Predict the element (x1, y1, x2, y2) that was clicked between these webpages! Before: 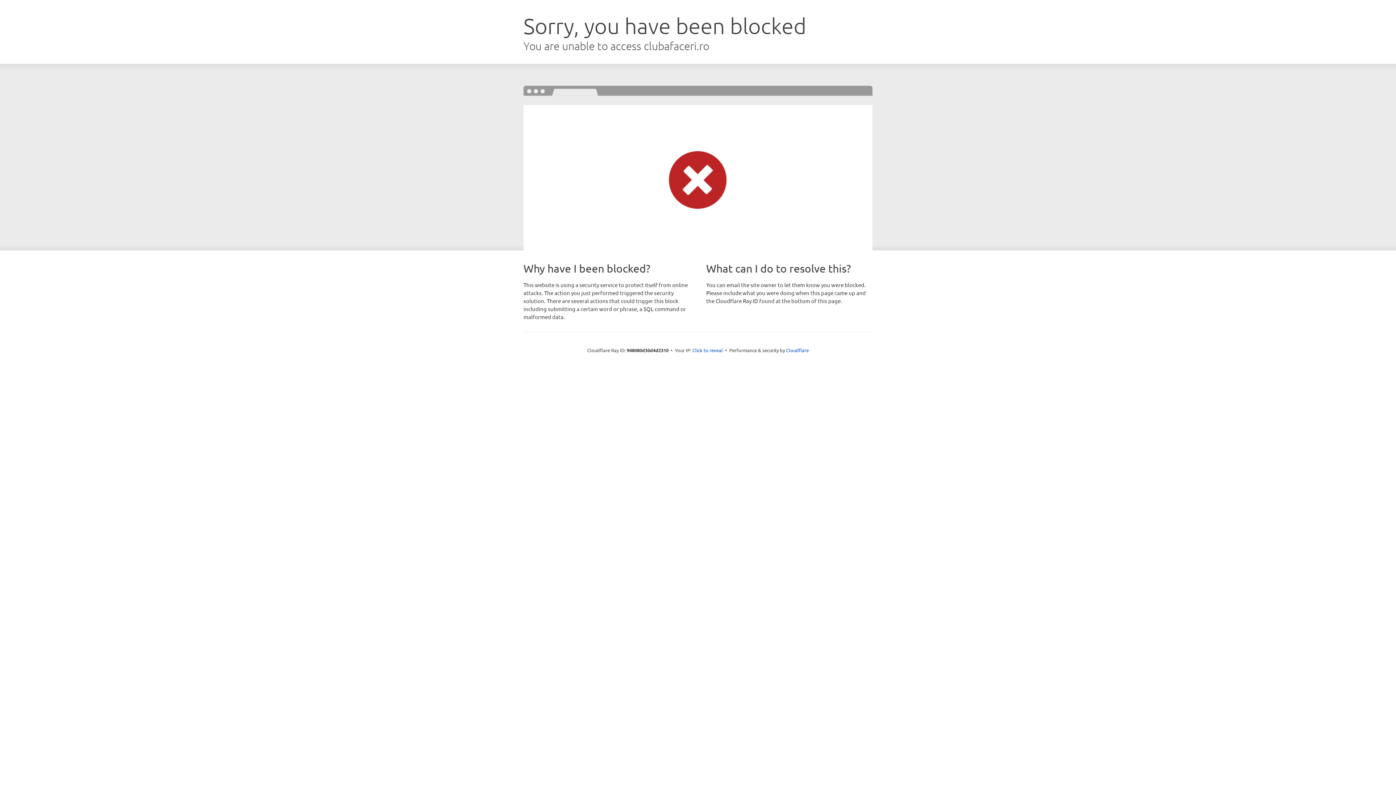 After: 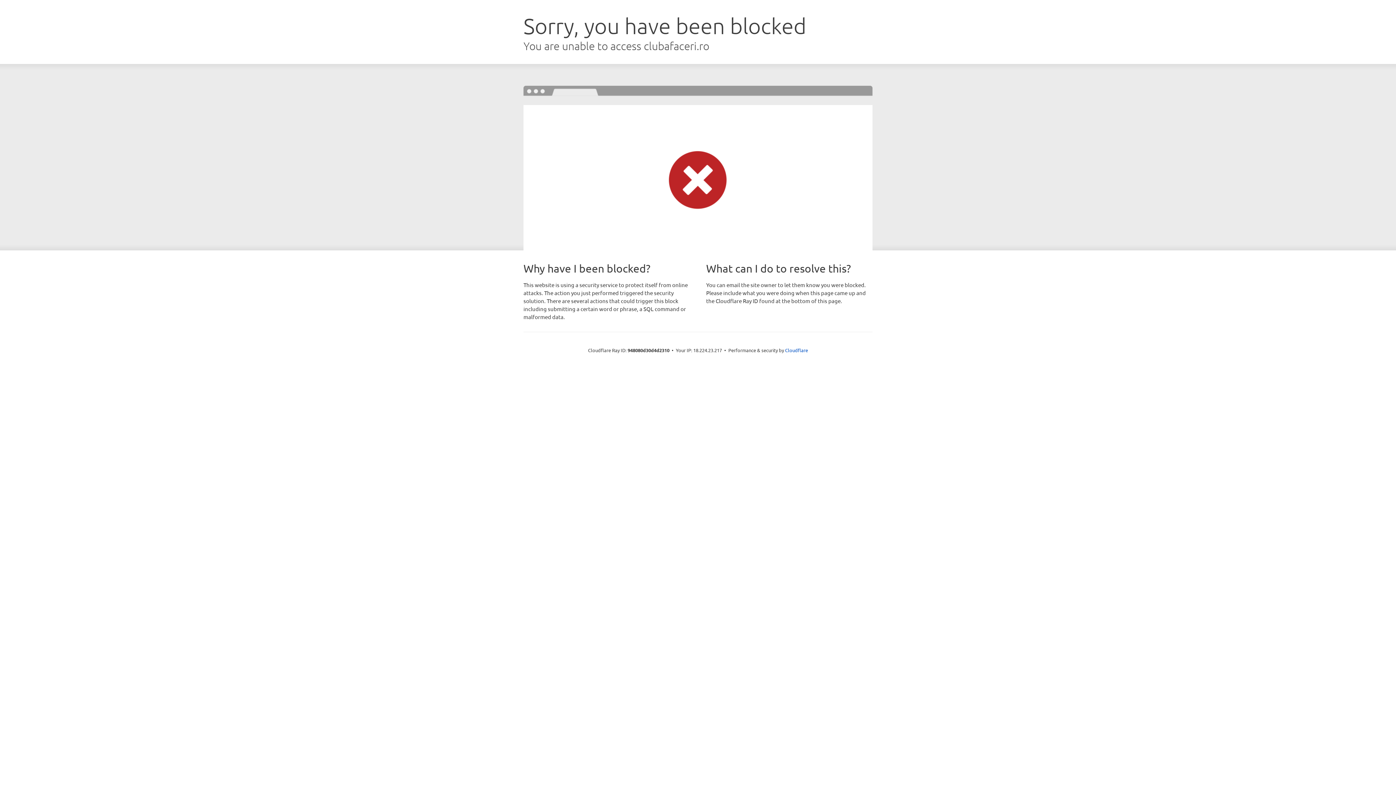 Action: label: Click to reveal bbox: (692, 346, 723, 353)